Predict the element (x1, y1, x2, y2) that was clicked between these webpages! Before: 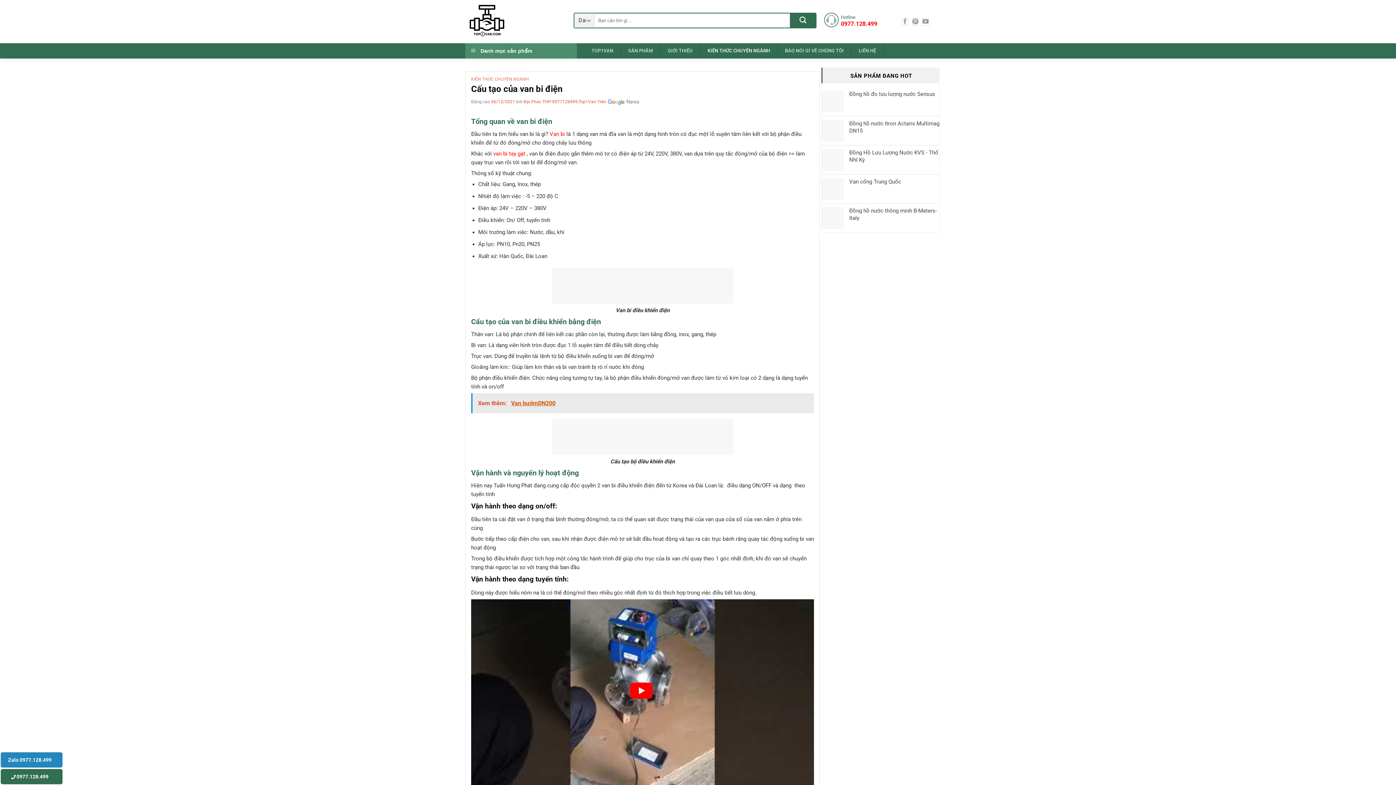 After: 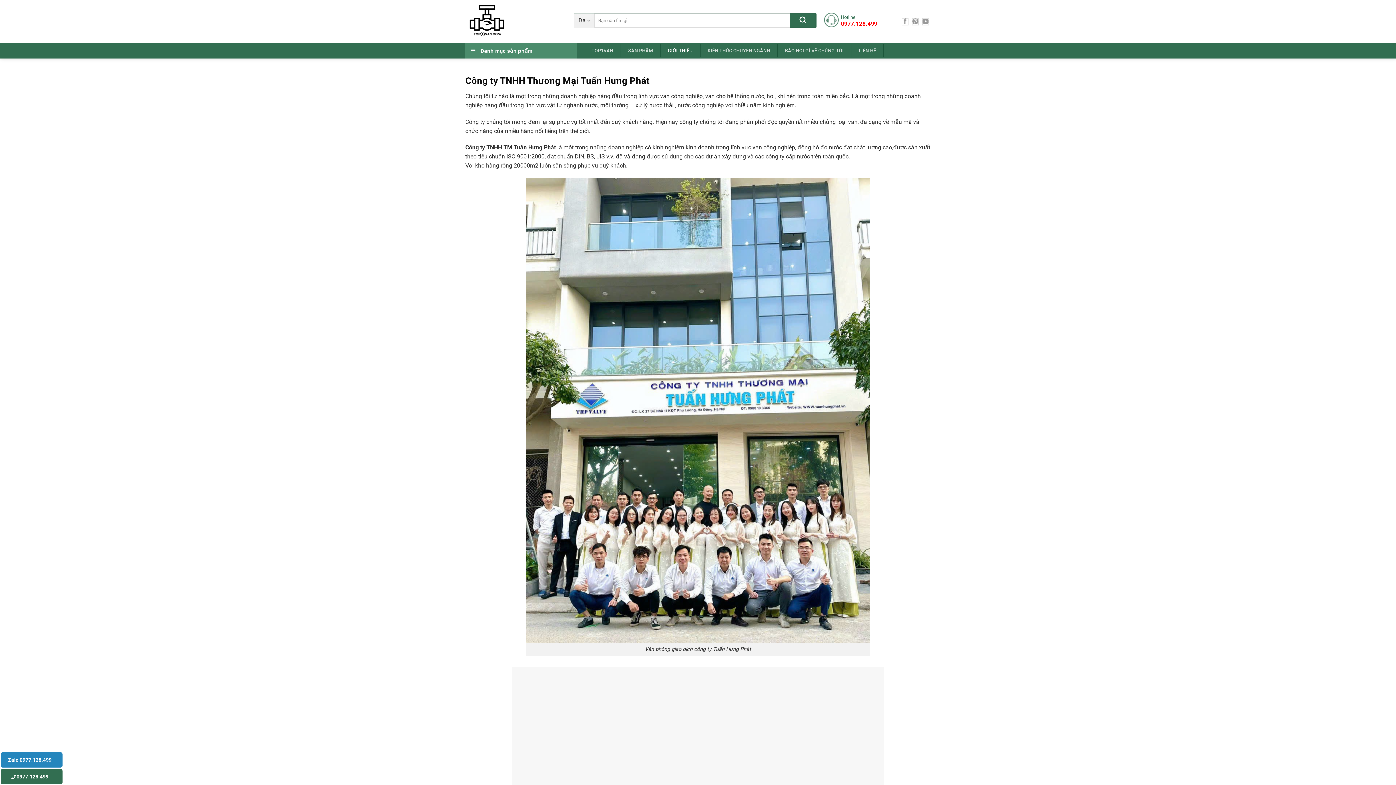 Action: bbox: (660, 44, 700, 57) label: GIỚI THIỆU